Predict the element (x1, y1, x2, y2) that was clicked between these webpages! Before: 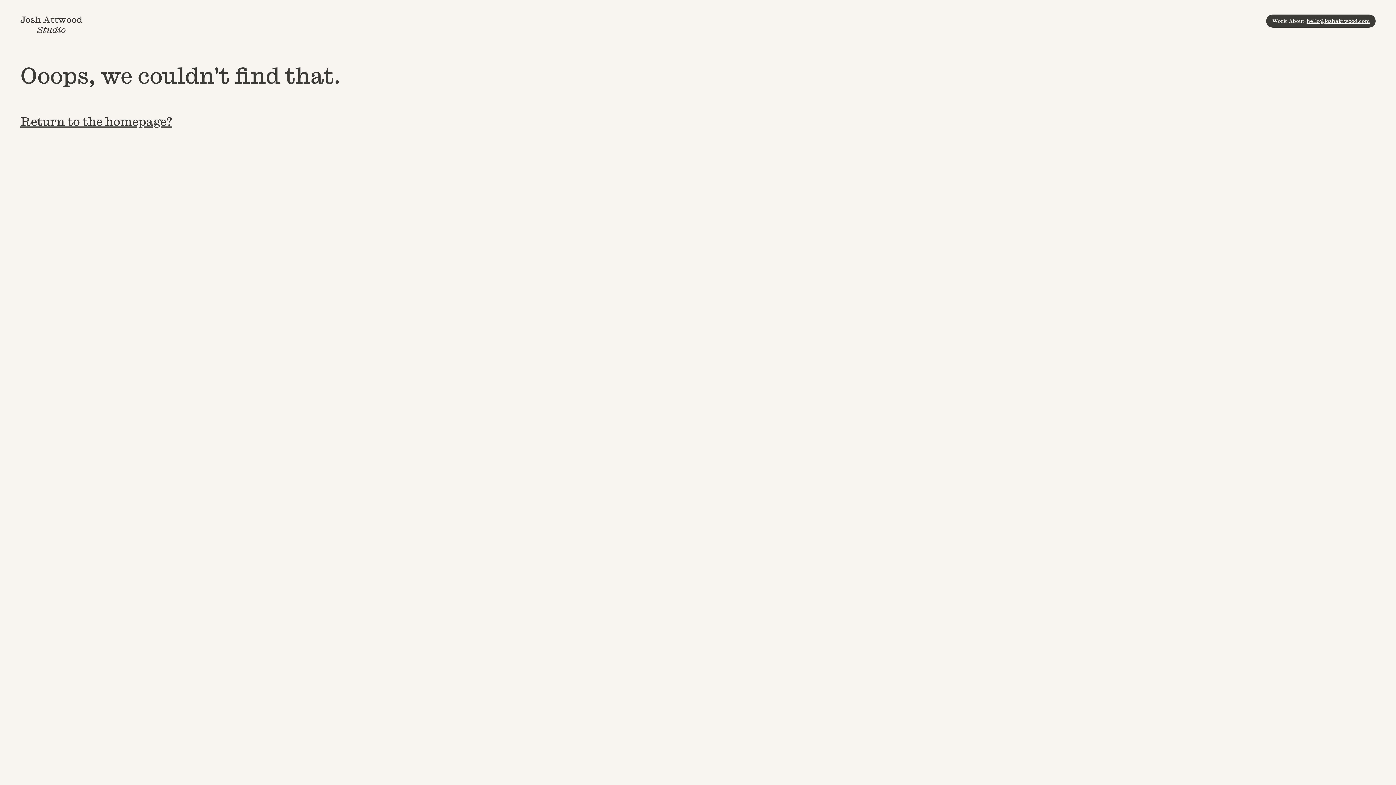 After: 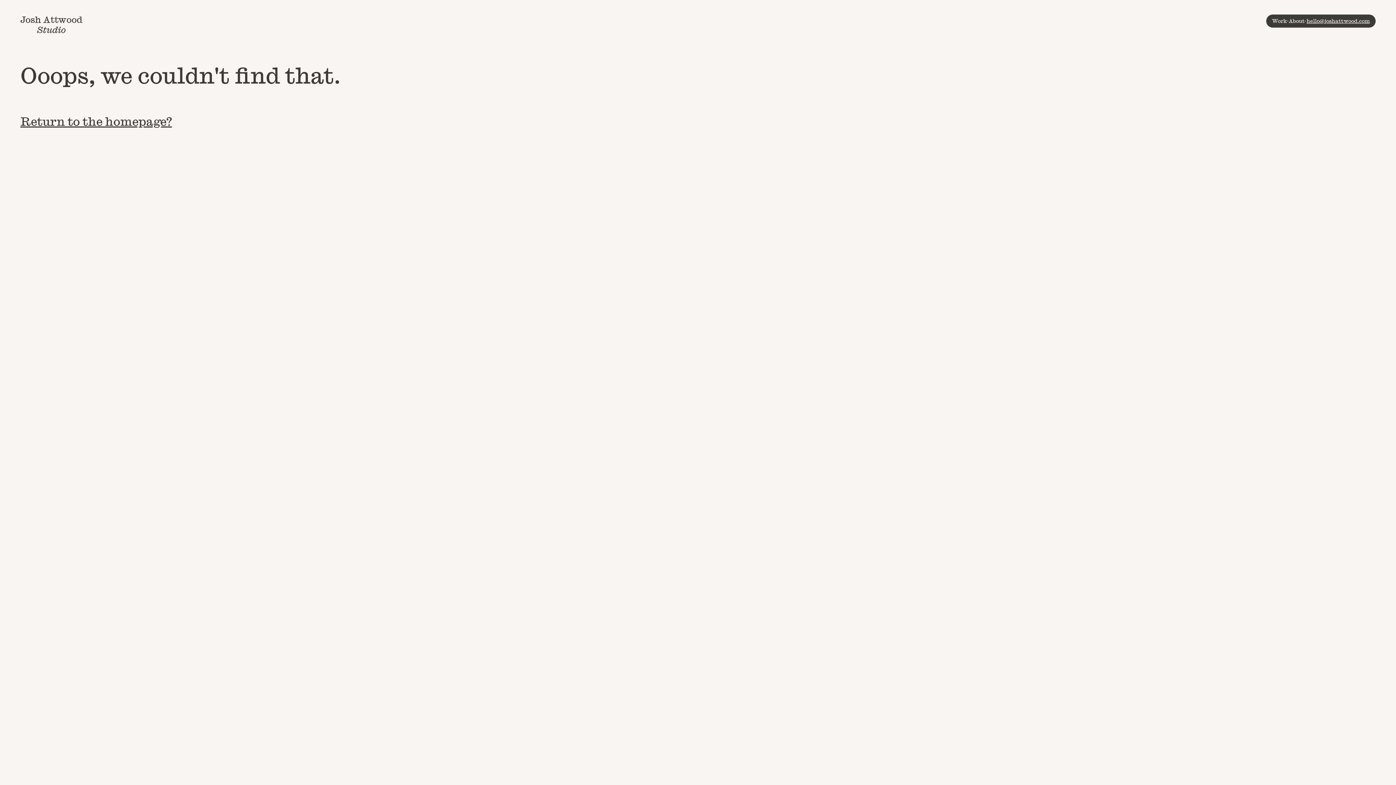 Action: label: hello@joshattwood.com bbox: (1306, 17, 1370, 24)